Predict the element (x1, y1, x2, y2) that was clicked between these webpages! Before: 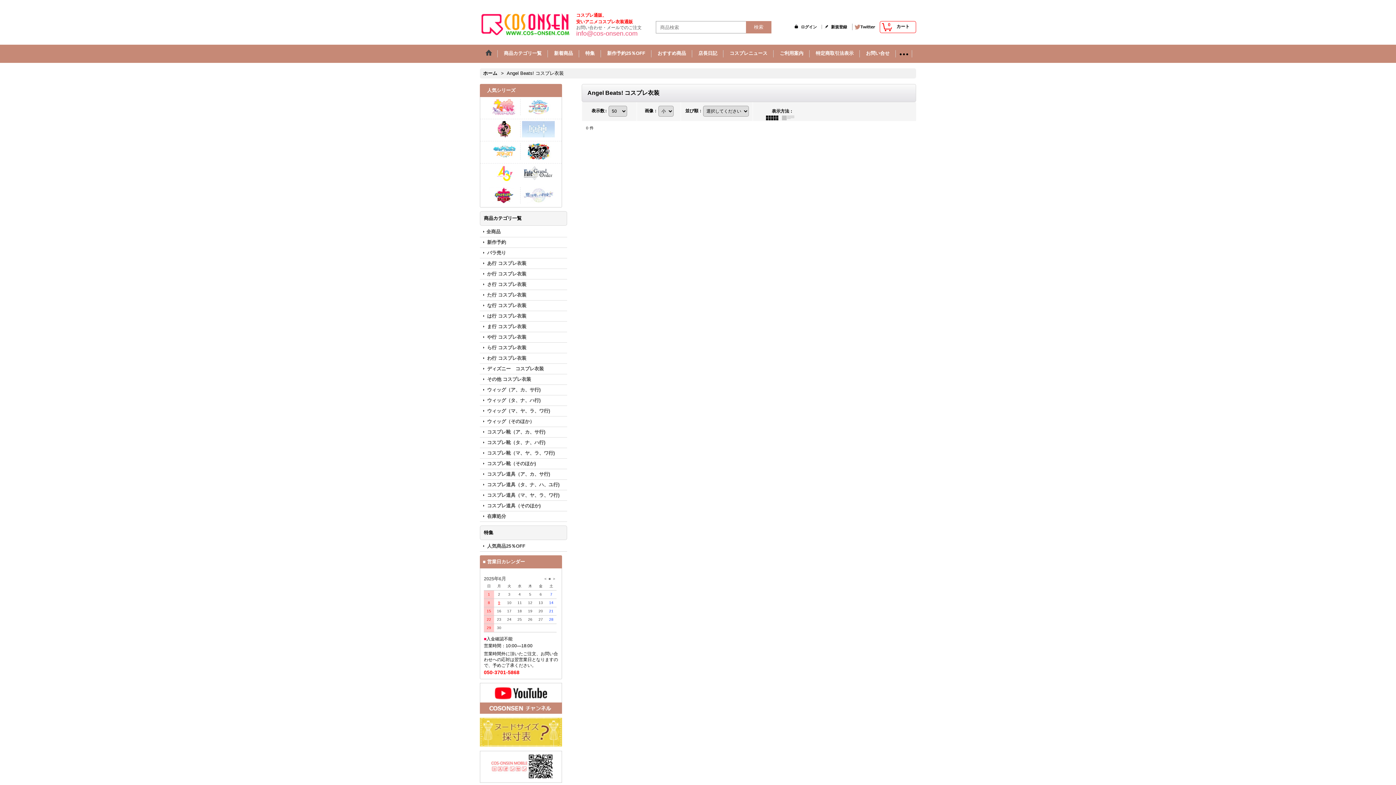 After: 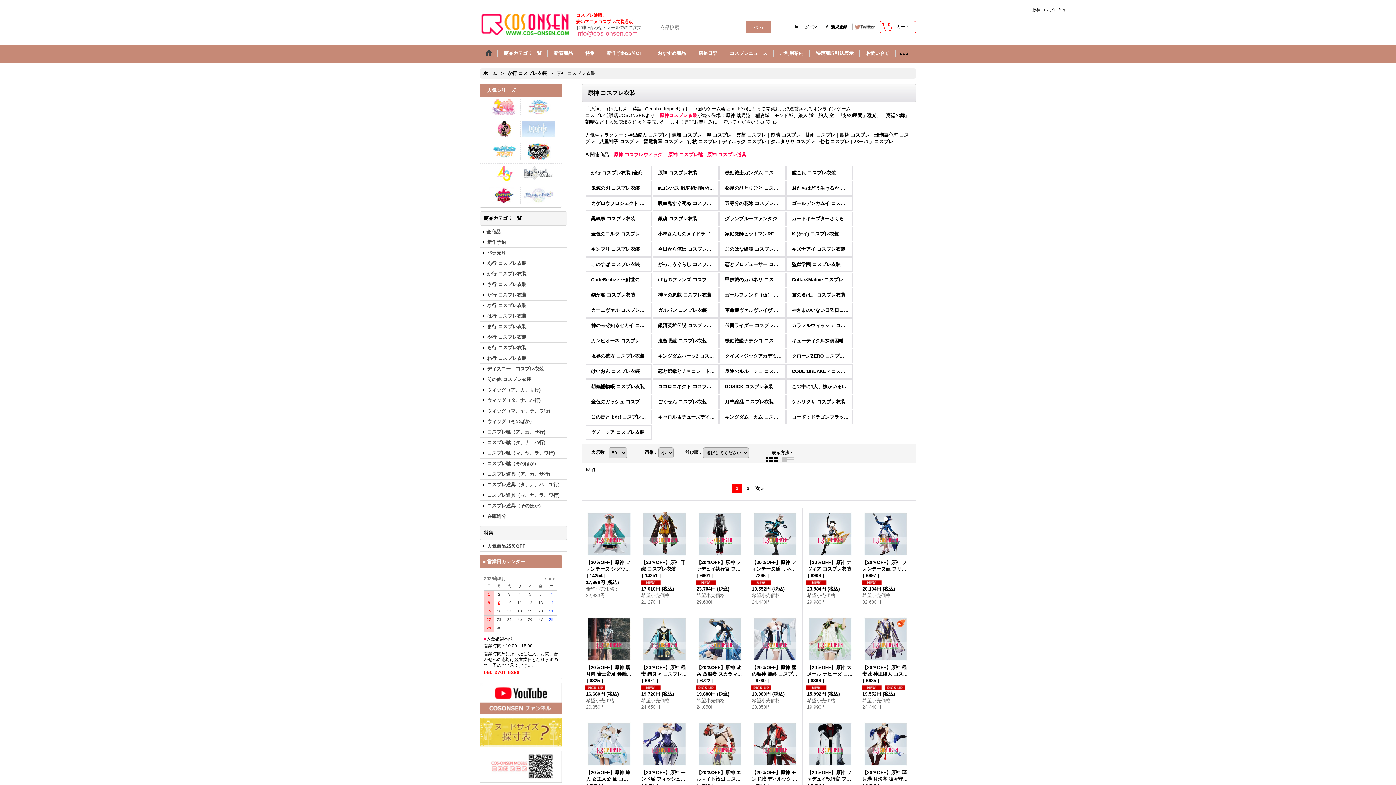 Action: bbox: (522, 127, 554, 132)